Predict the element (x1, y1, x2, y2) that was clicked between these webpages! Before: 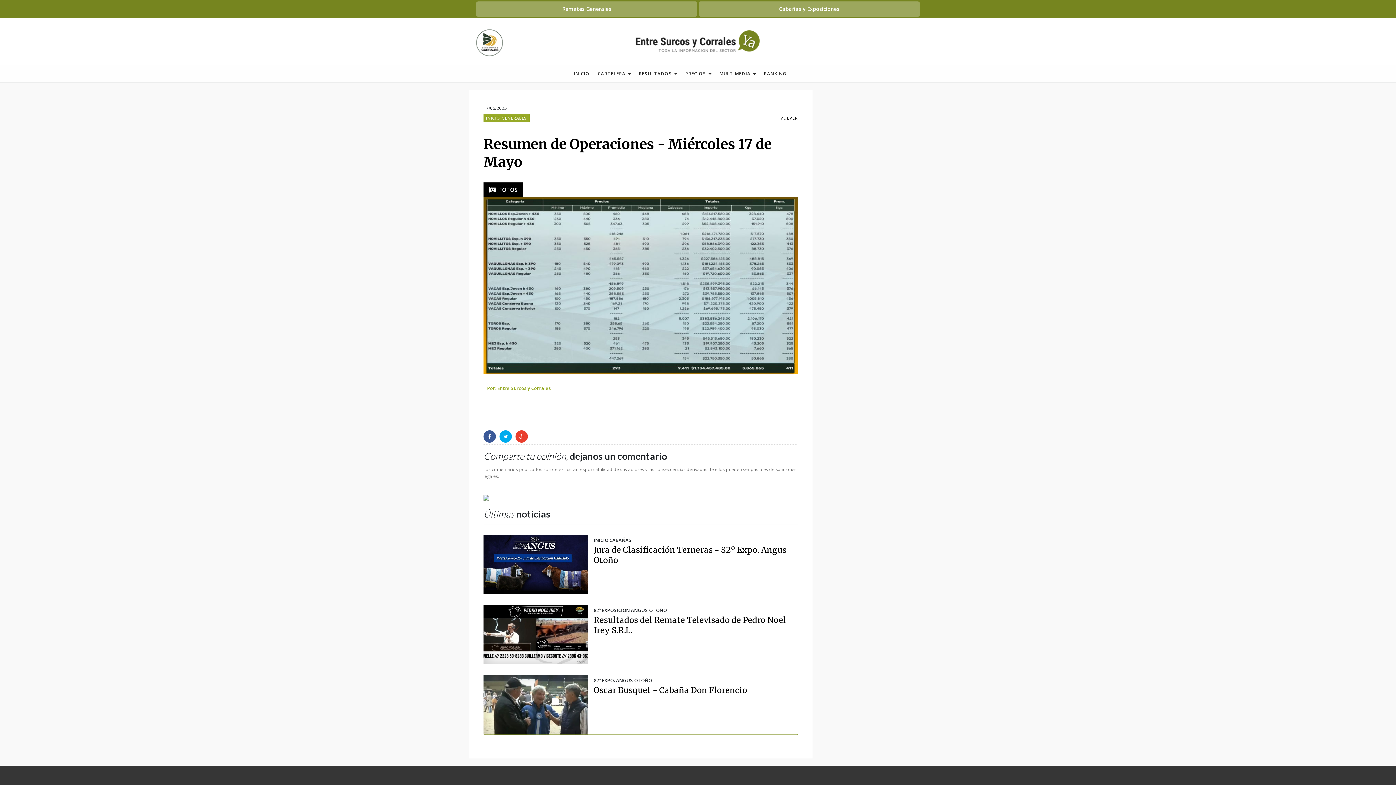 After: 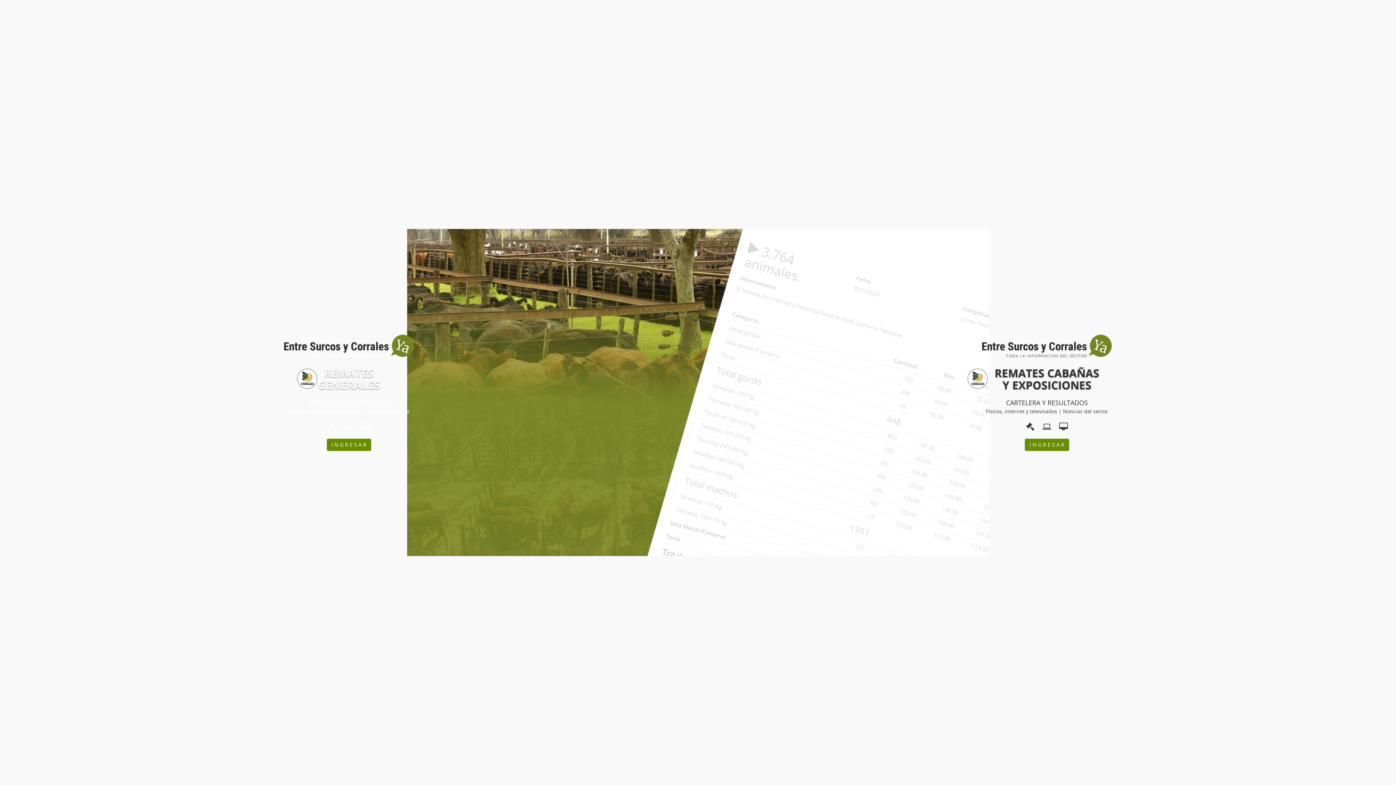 Action: bbox: (632, 36, 764, 45)